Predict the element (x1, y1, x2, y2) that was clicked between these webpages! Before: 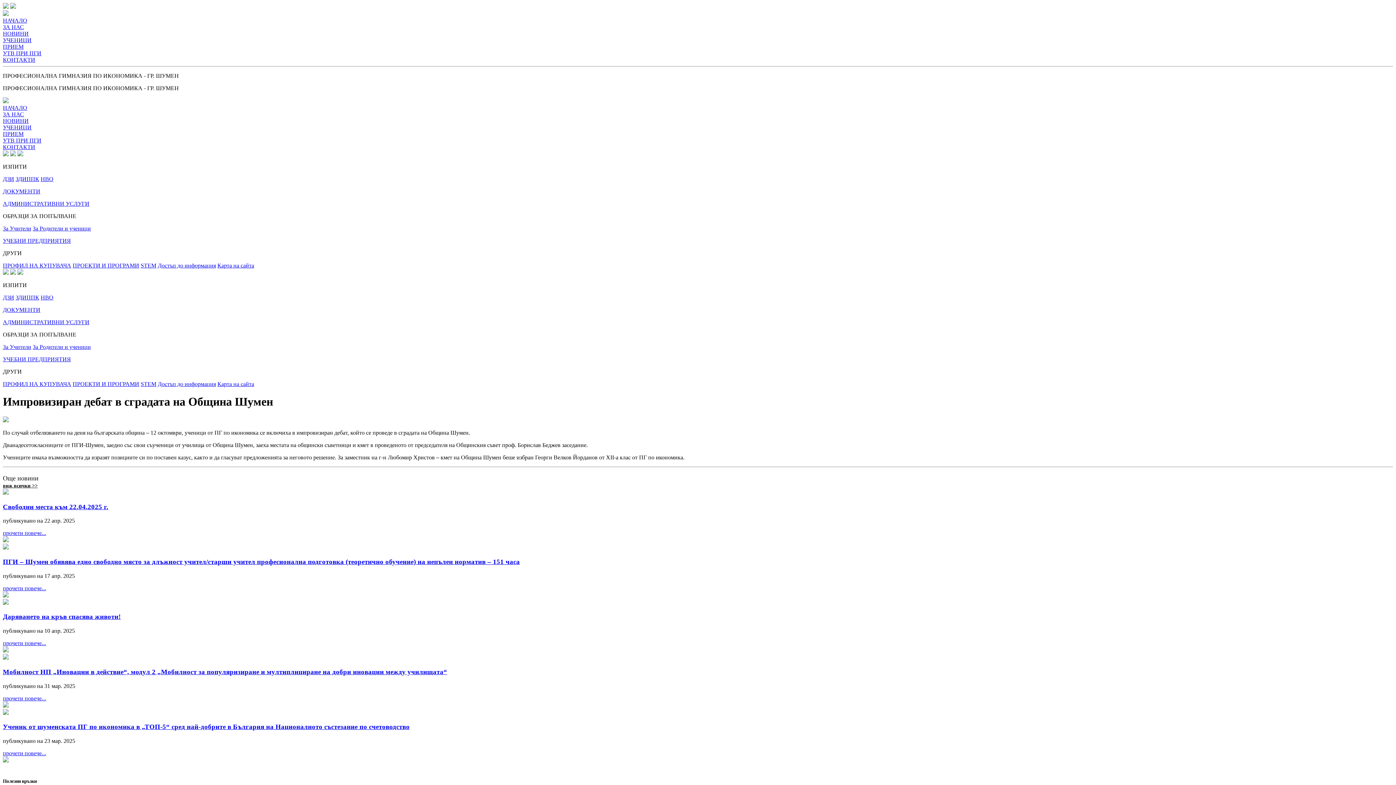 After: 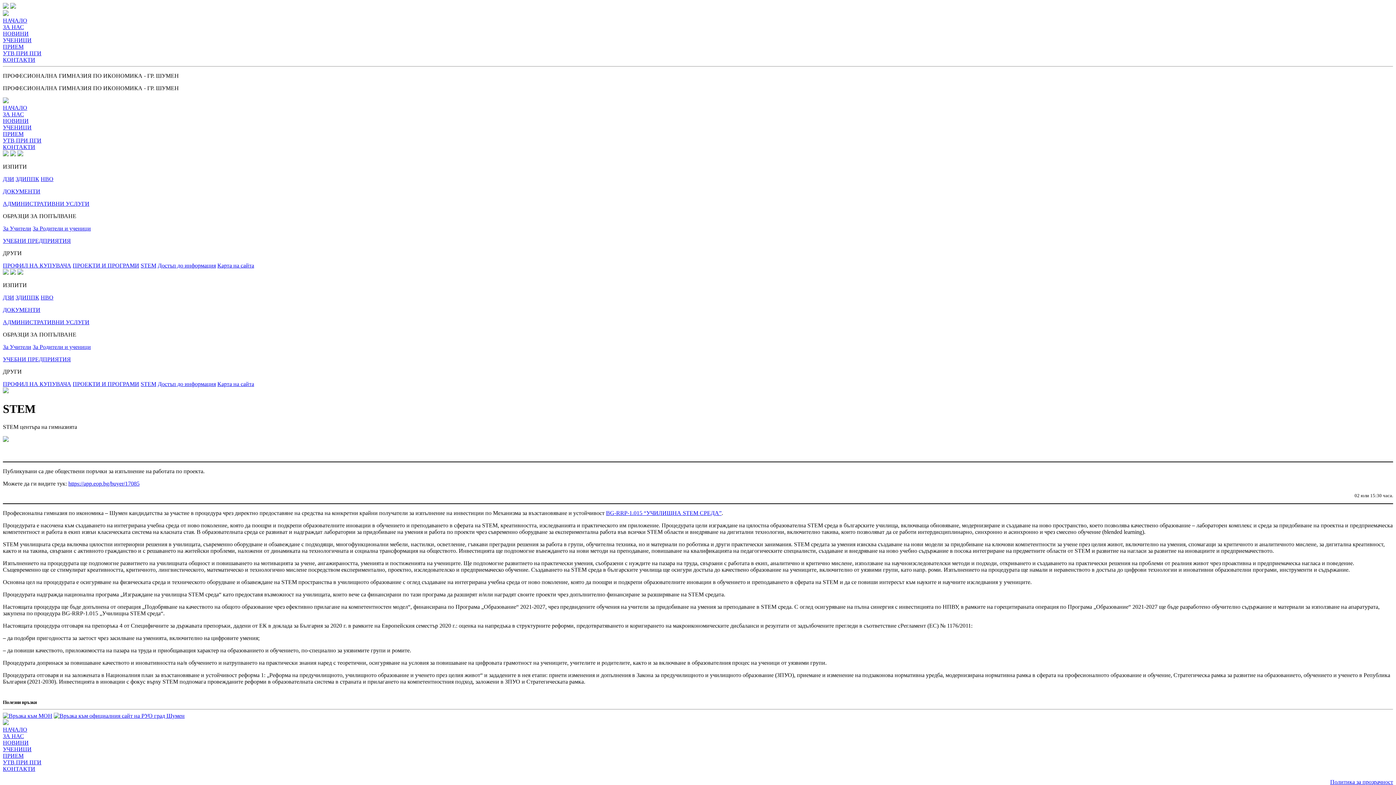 Action: bbox: (140, 381, 156, 387) label: STEM